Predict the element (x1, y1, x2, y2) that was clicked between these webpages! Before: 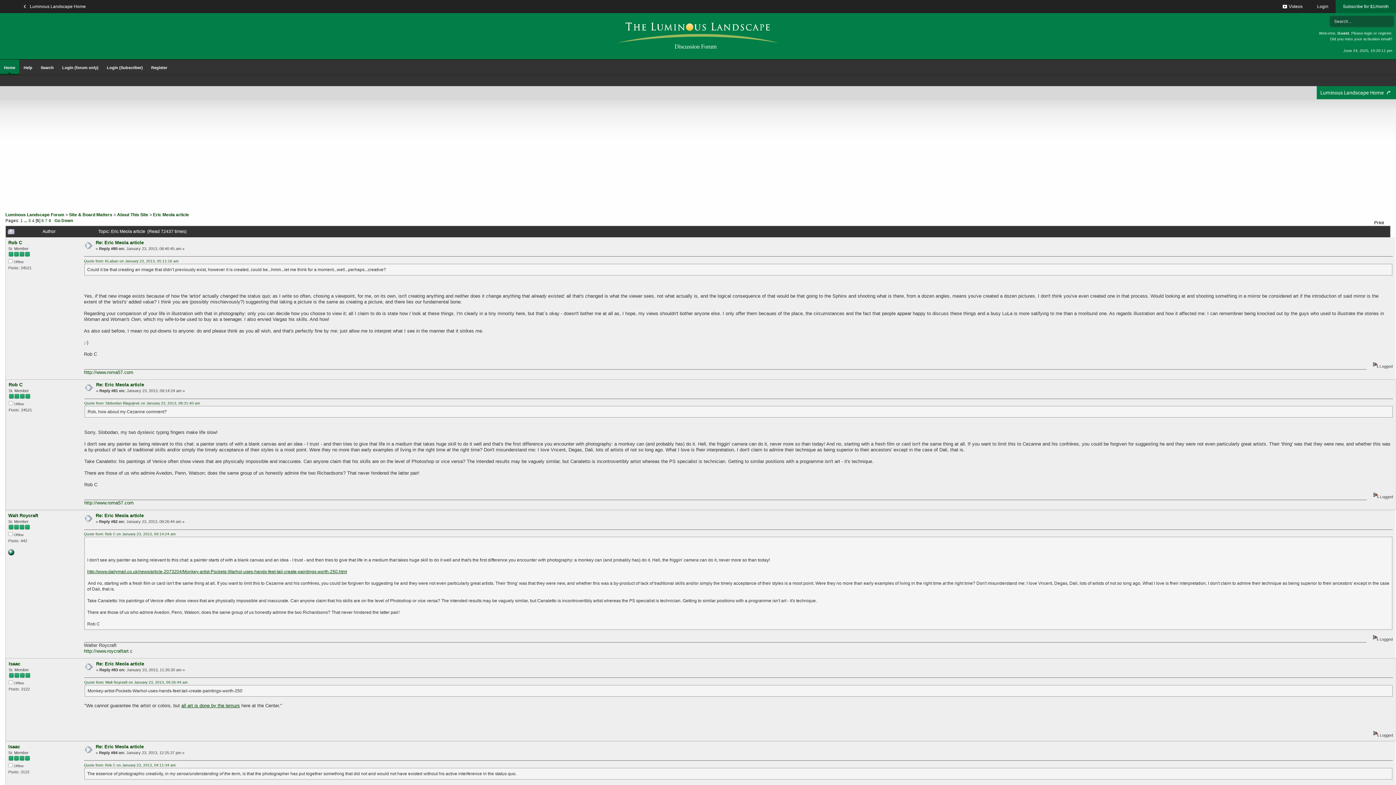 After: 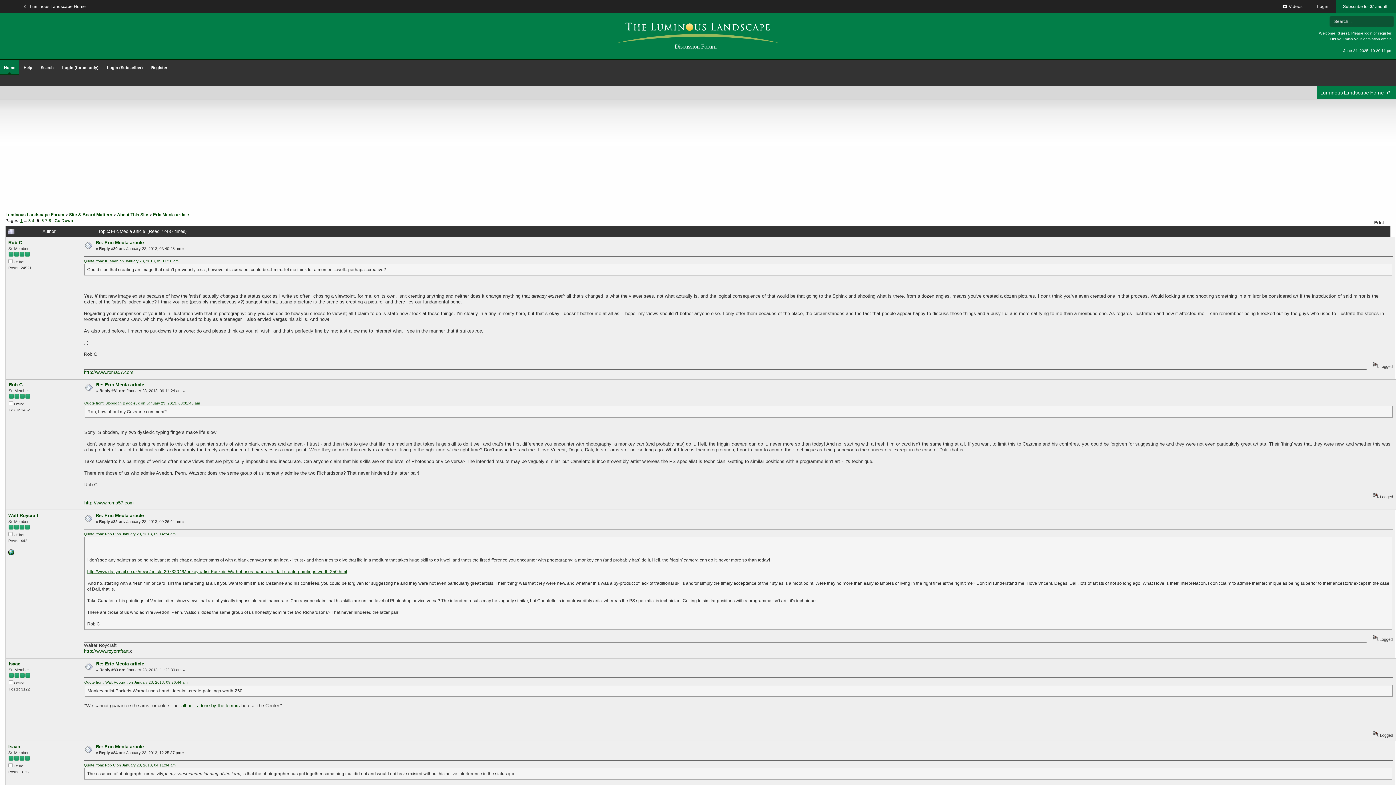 Action: bbox: (20, 218, 22, 222) label: 1